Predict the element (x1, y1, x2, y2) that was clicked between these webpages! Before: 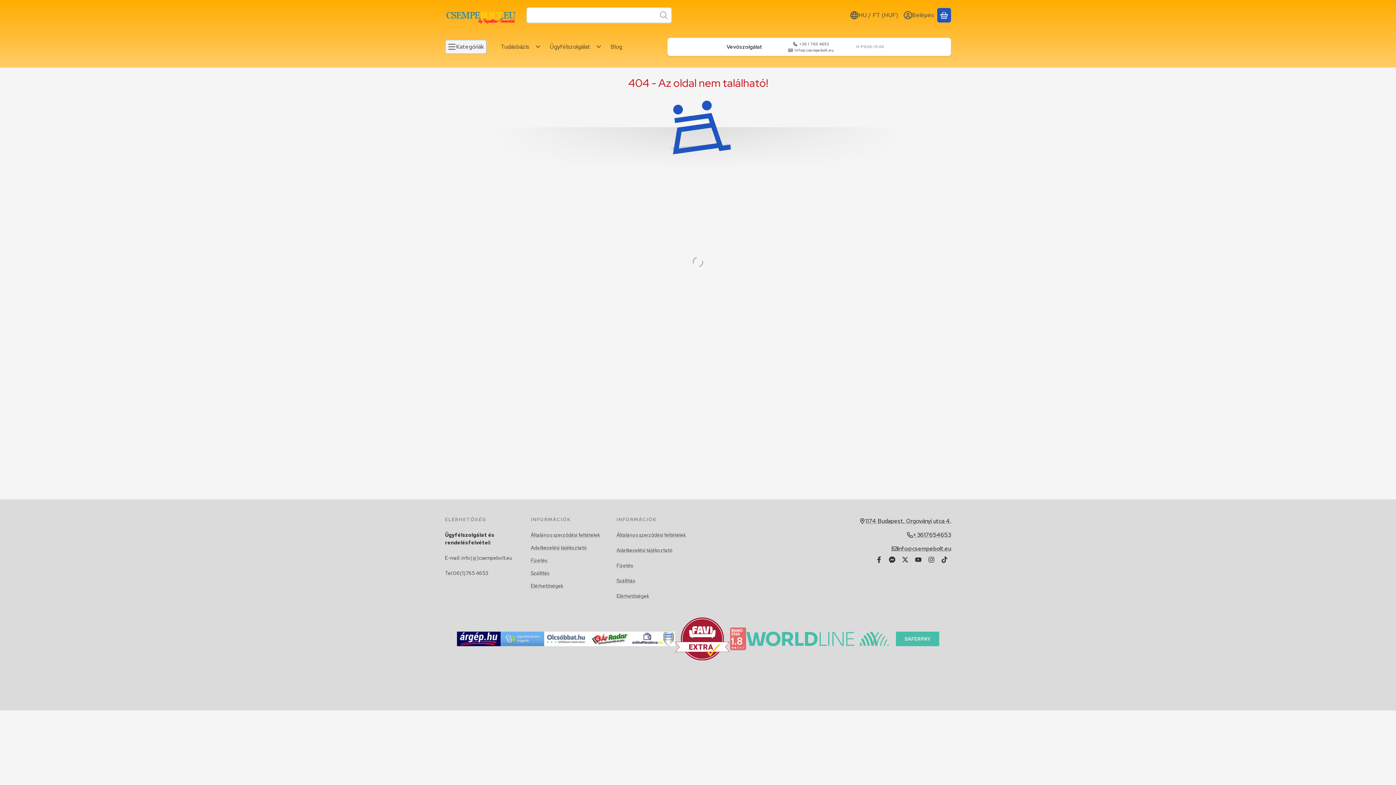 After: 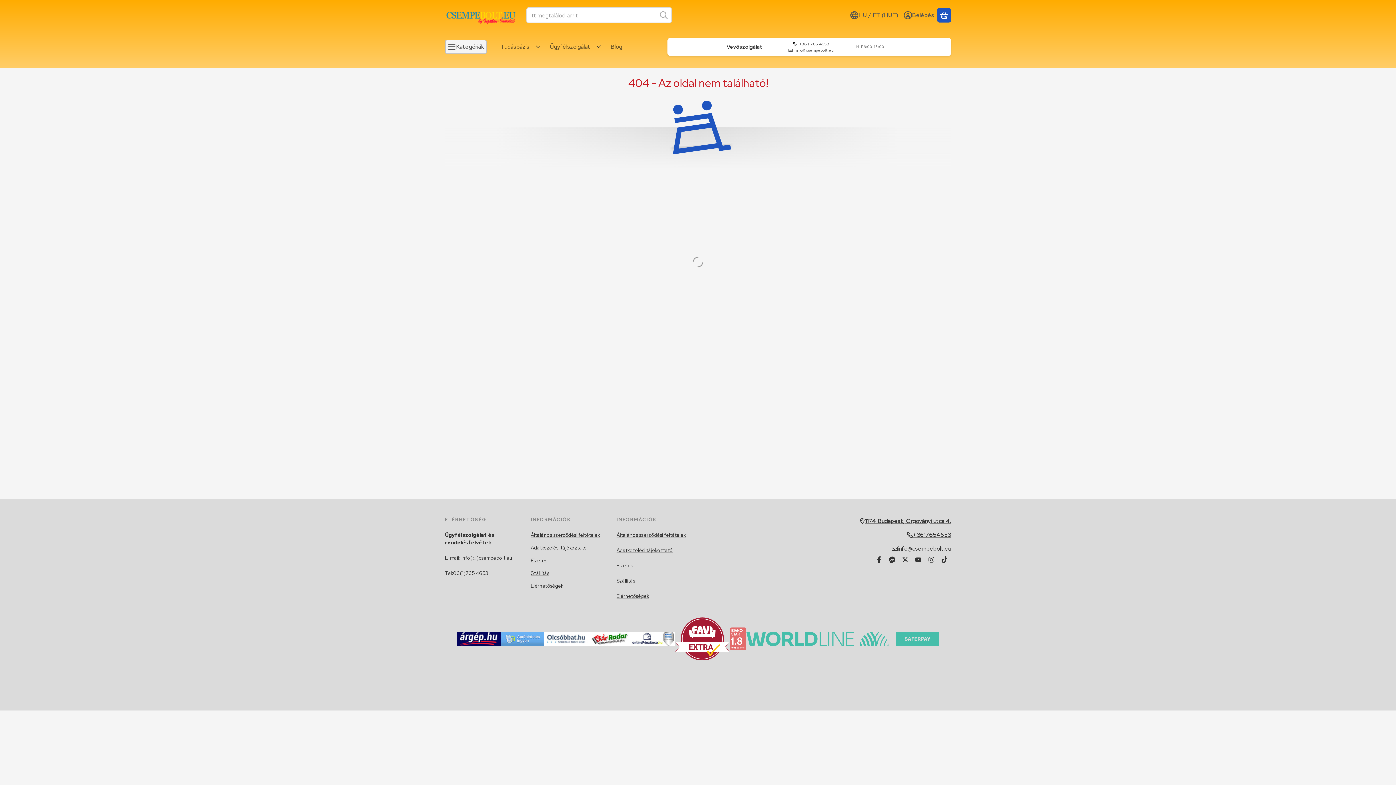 Action: bbox: (907, 530, 951, 539) label: +3617654653